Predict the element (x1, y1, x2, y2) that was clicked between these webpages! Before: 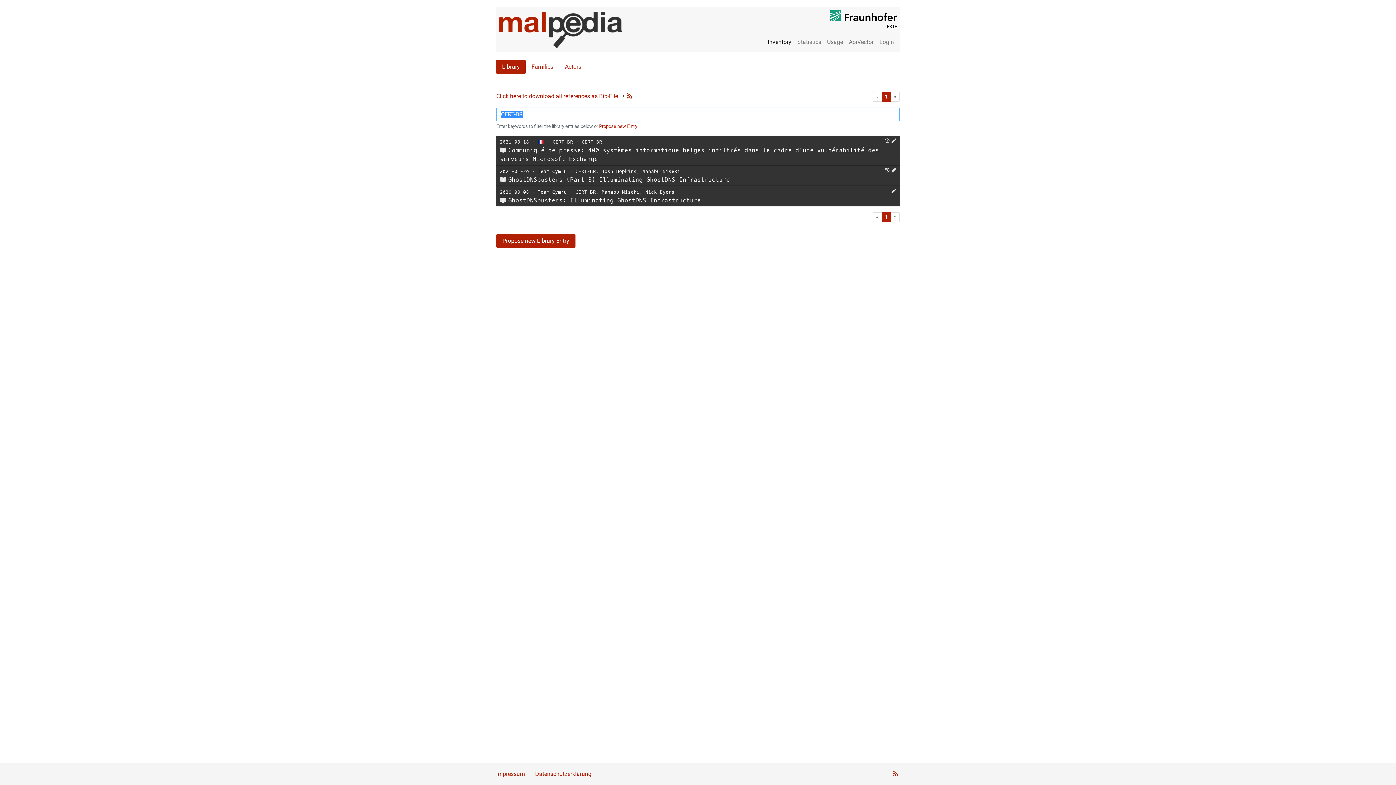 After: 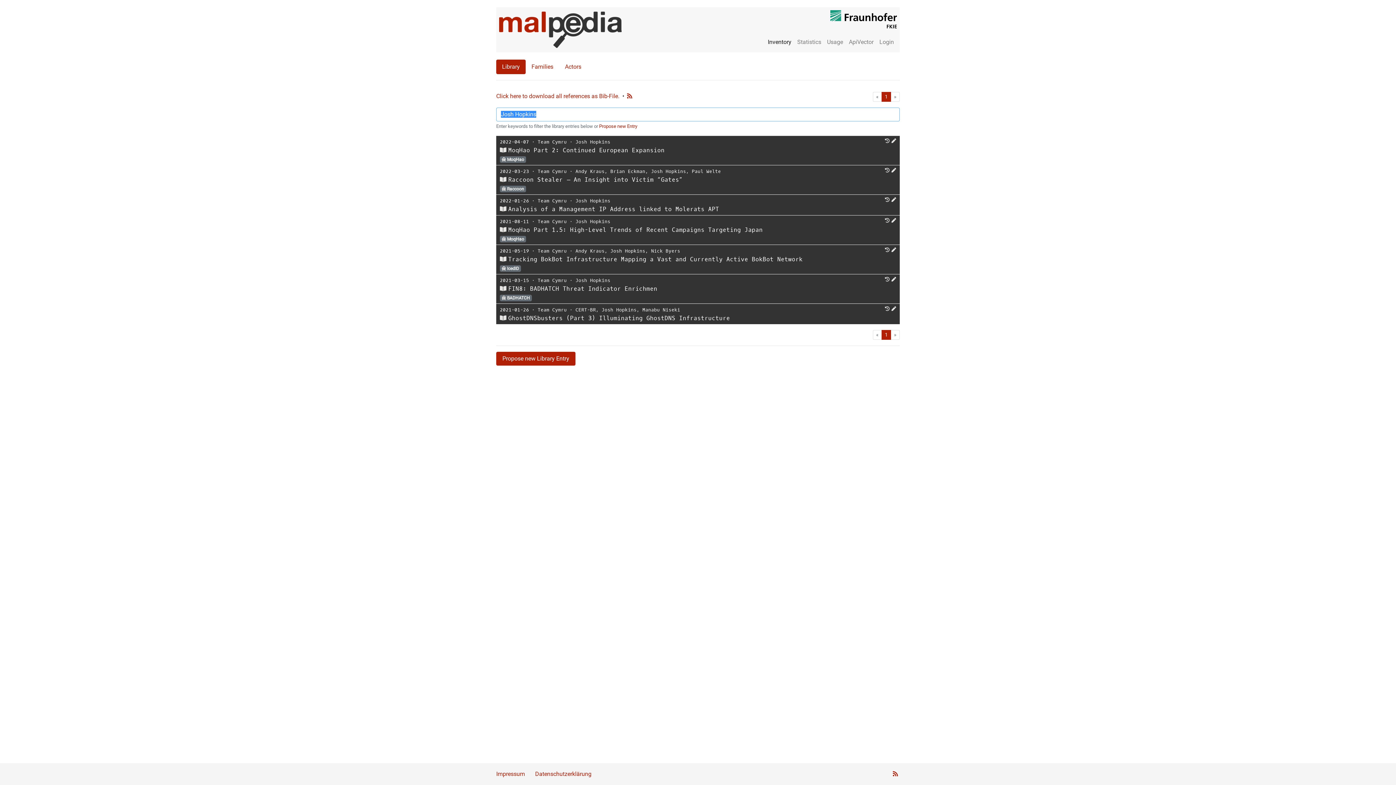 Action: label: Josh Hopkins bbox: (601, 168, 636, 174)